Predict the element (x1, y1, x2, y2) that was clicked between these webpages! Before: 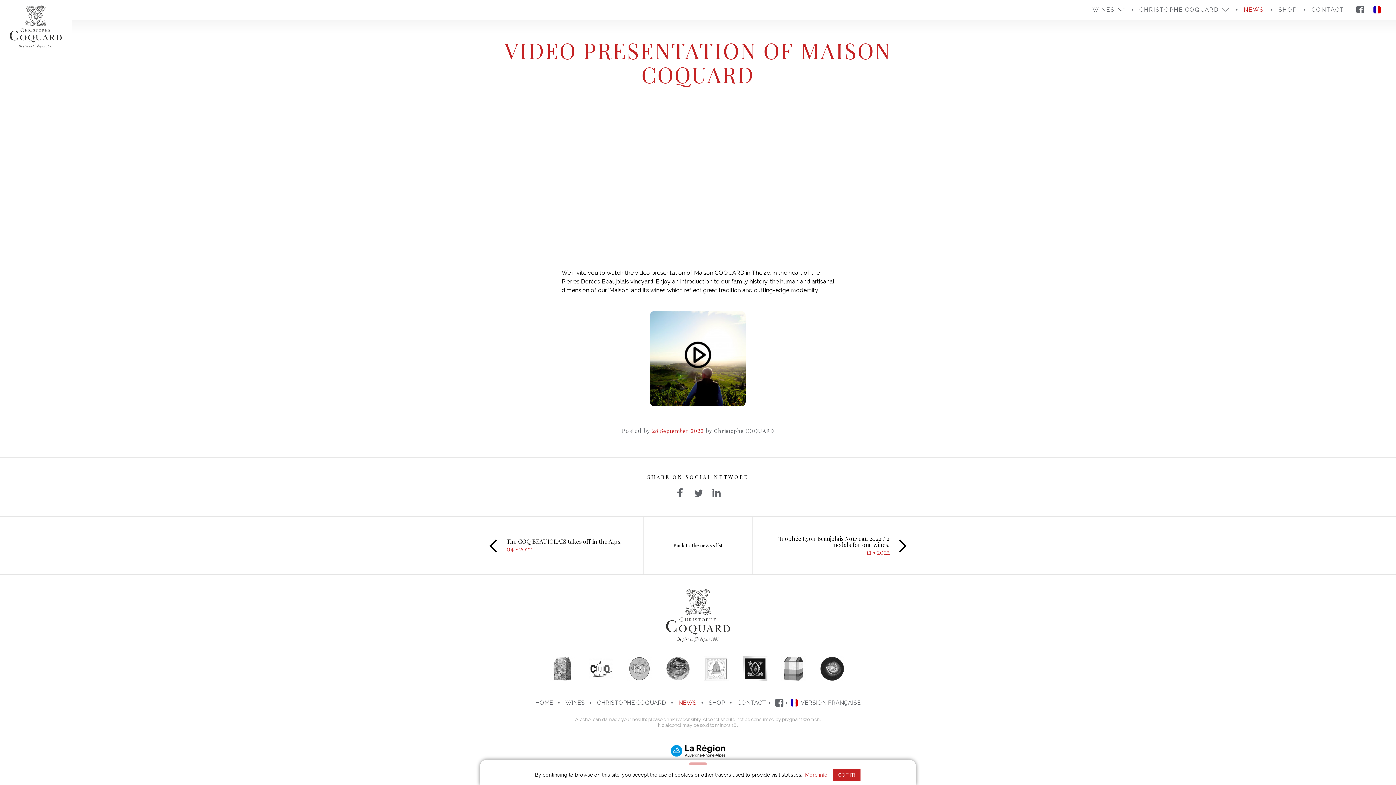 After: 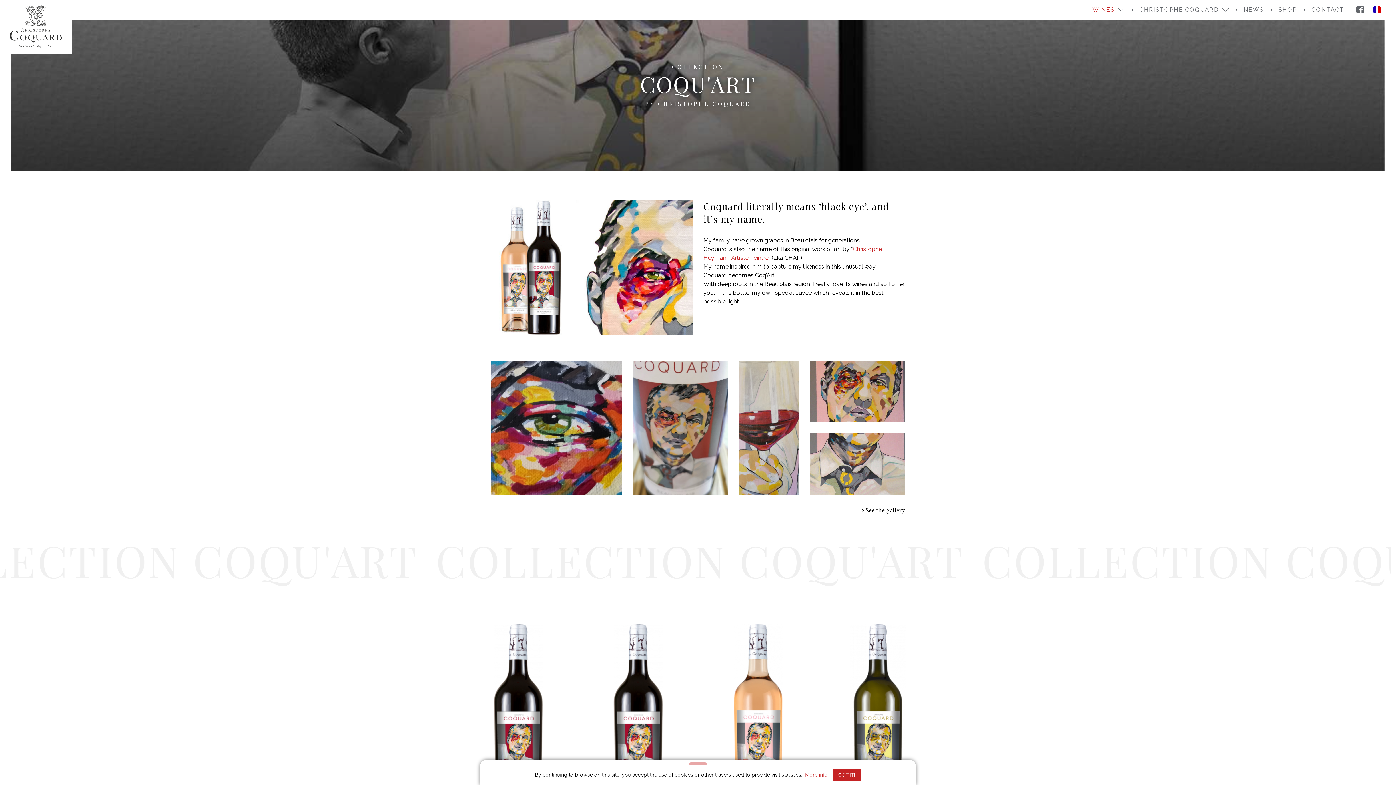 Action: bbox: (665, 656, 690, 681)